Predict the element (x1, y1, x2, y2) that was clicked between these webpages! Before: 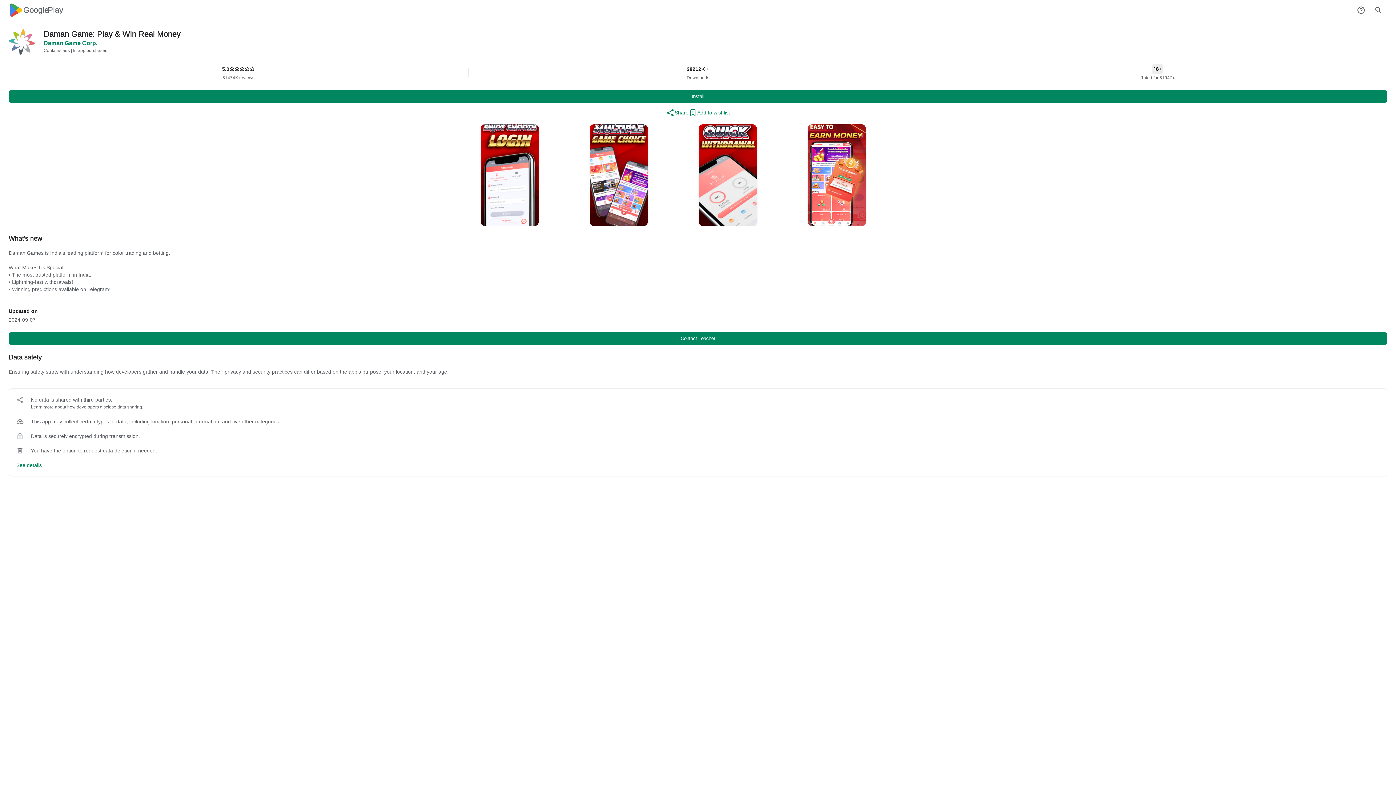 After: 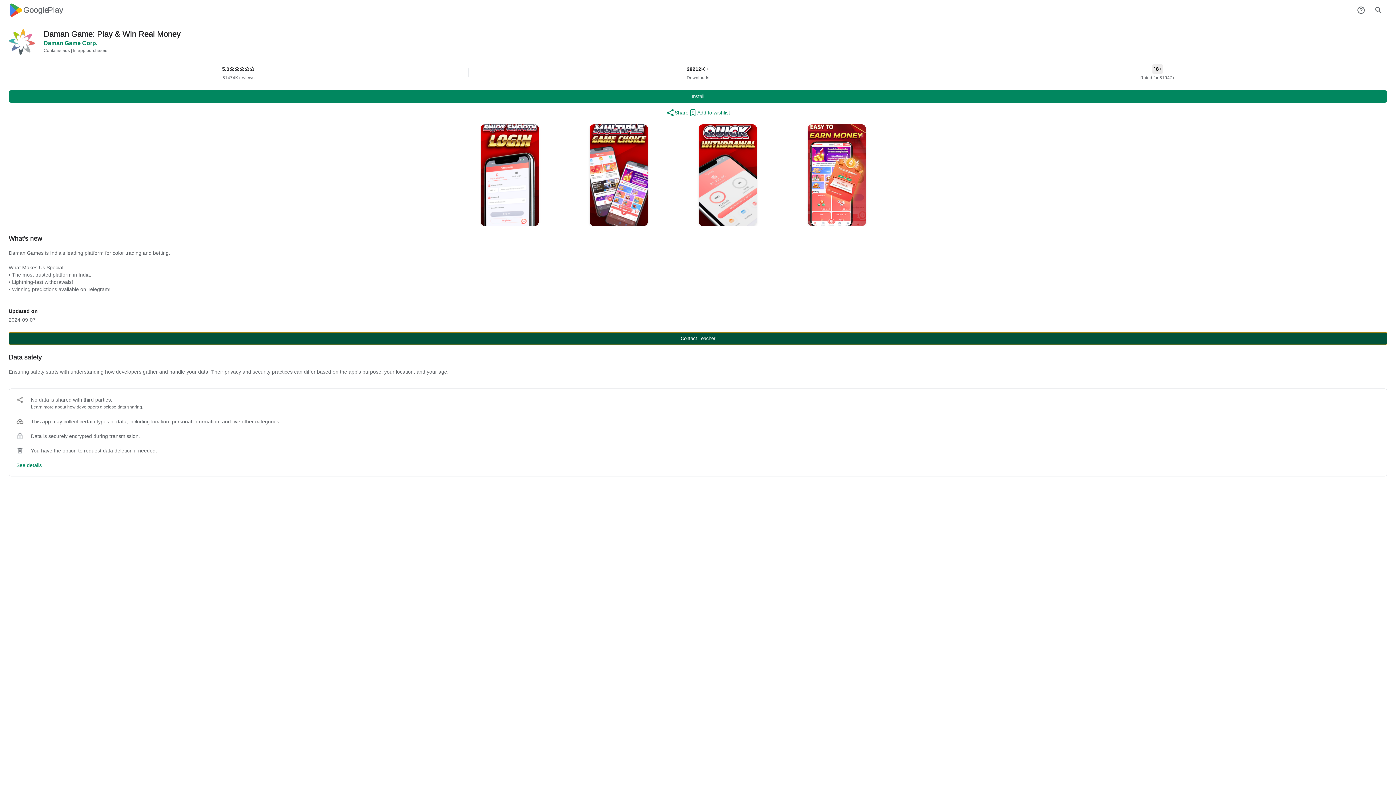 Action: label: Contact Teacher bbox: (8, 332, 1387, 345)